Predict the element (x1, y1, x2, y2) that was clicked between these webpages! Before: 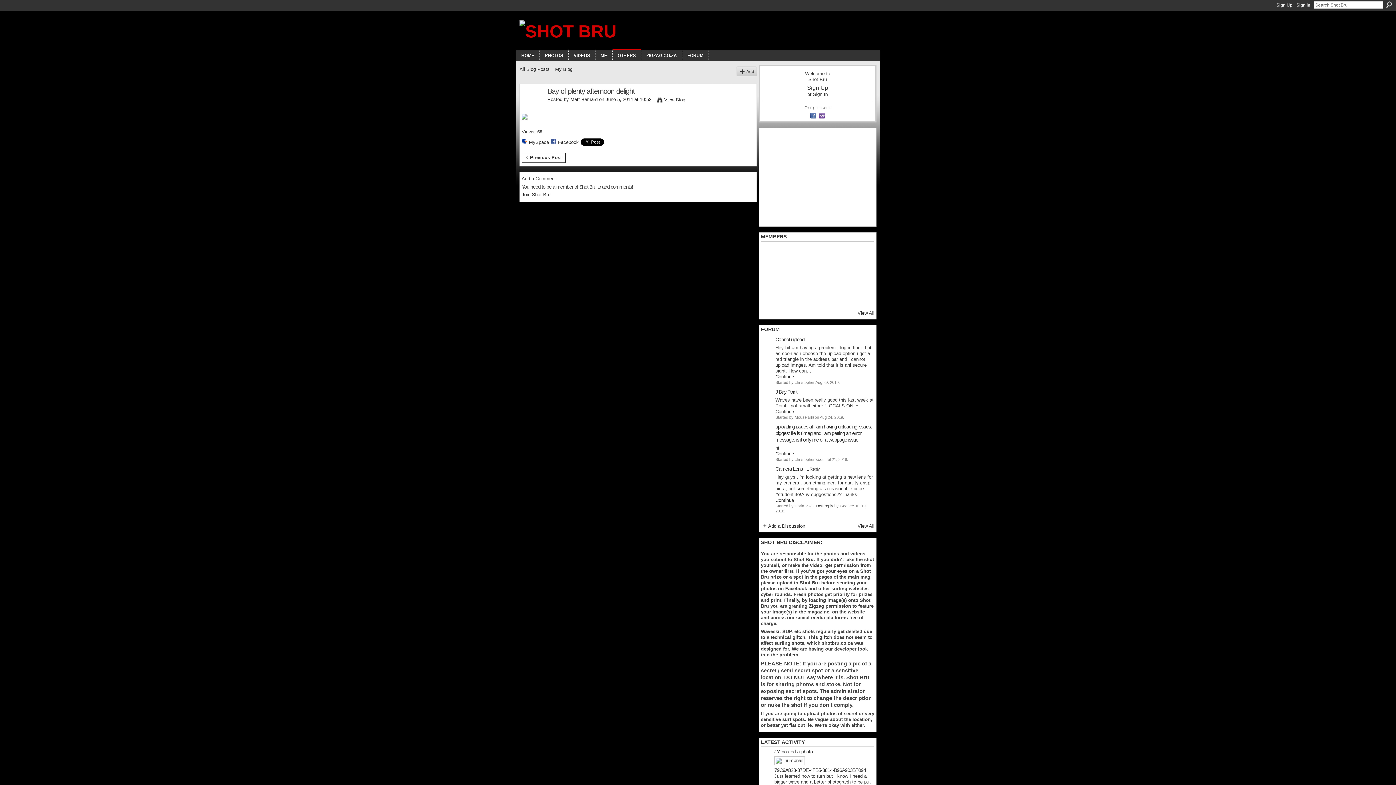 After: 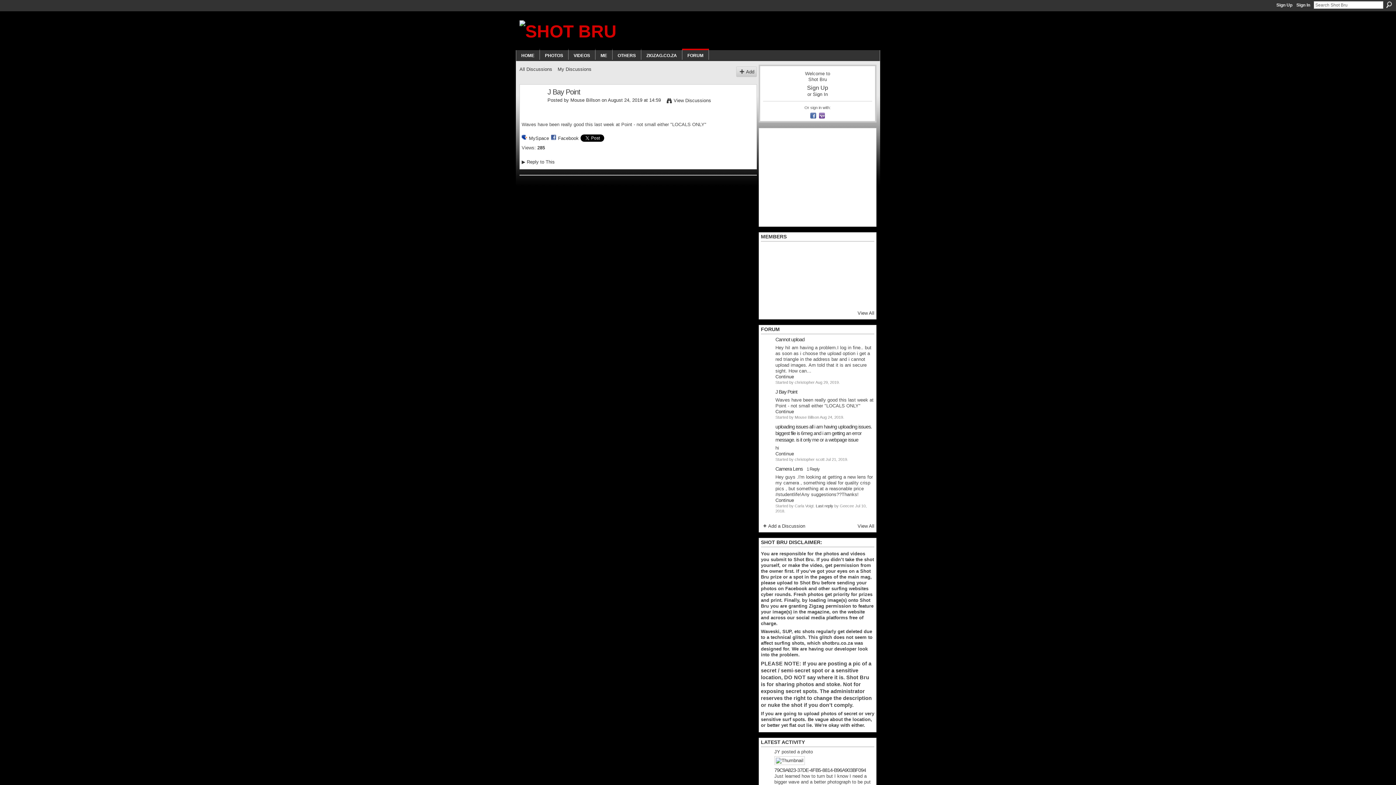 Action: bbox: (775, 389, 797, 394) label: J Bay Point